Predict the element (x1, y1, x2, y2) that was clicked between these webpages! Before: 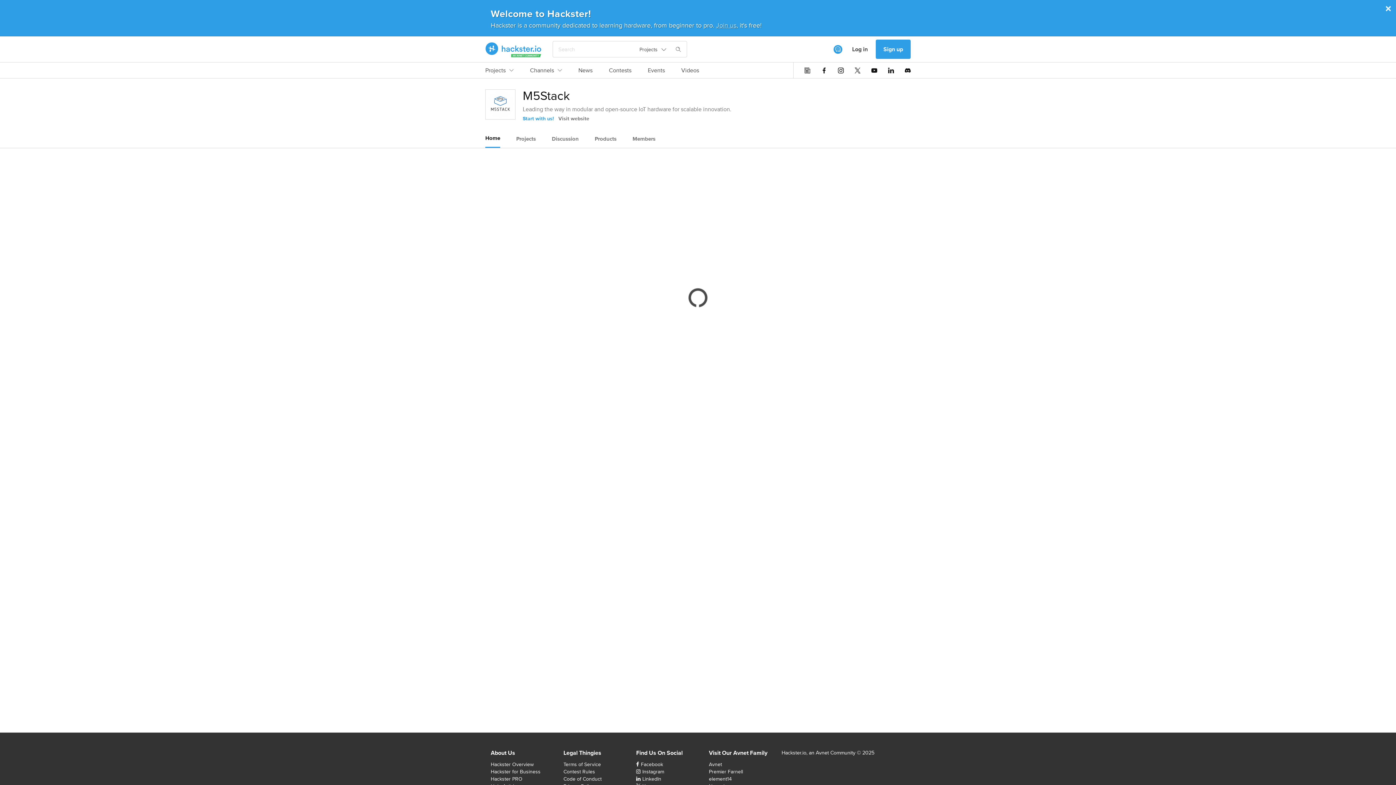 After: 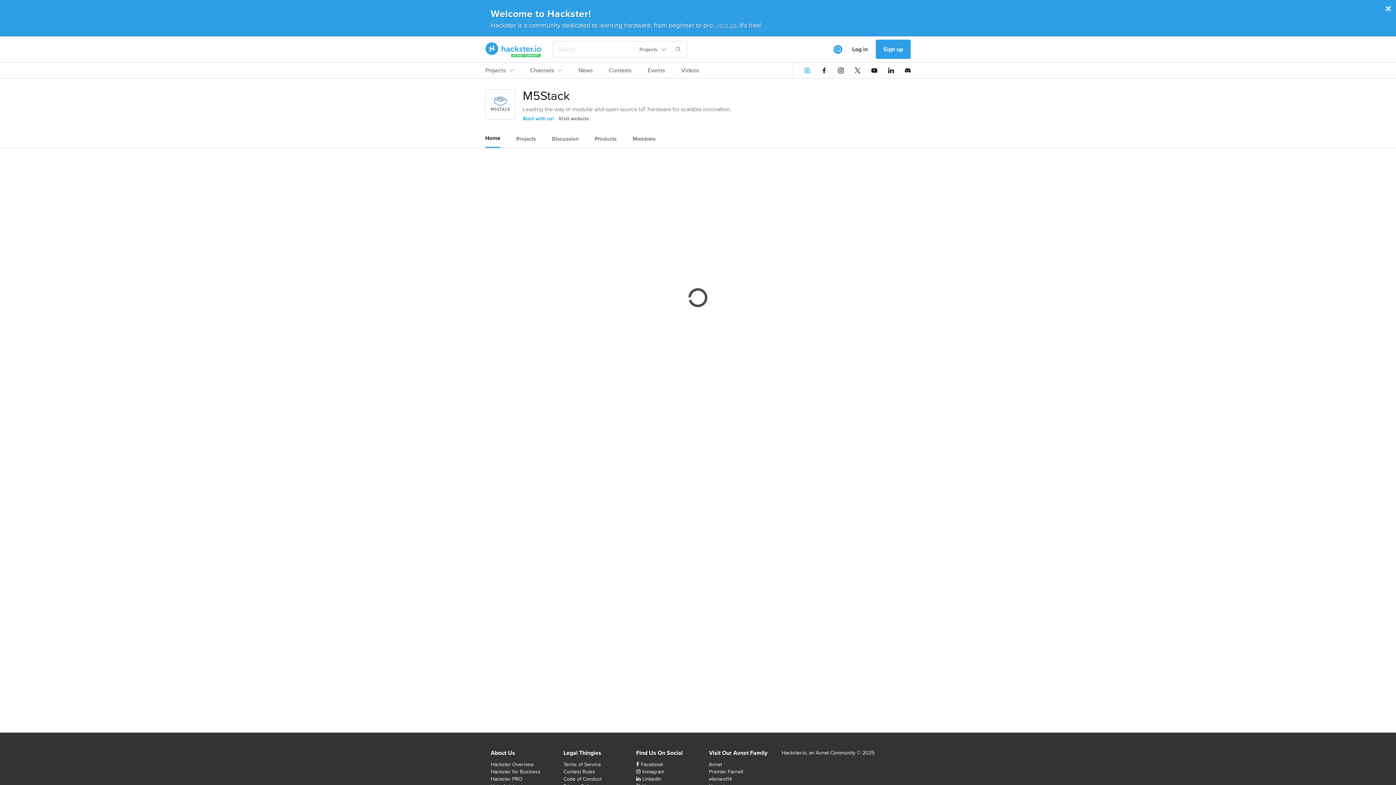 Action: bbox: (804, 67, 810, 73)